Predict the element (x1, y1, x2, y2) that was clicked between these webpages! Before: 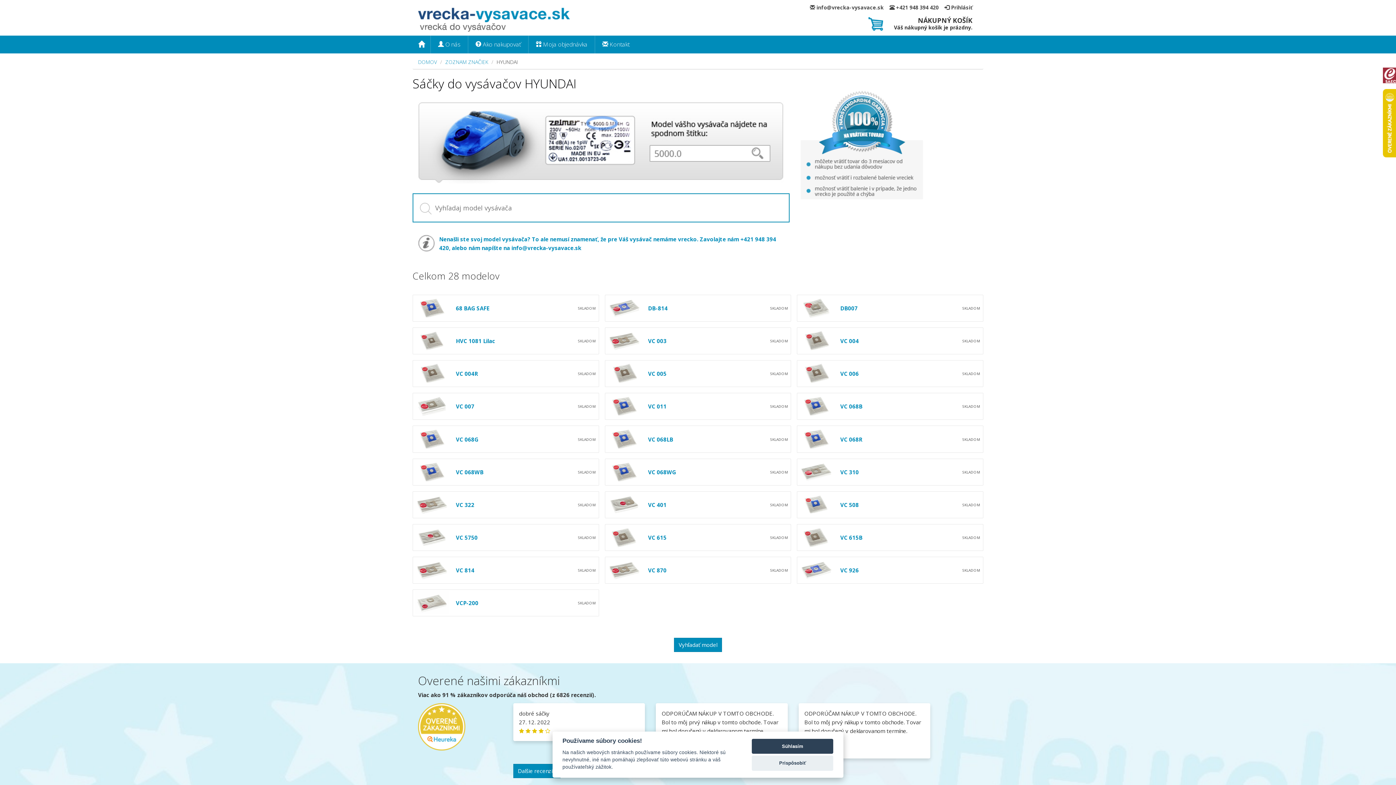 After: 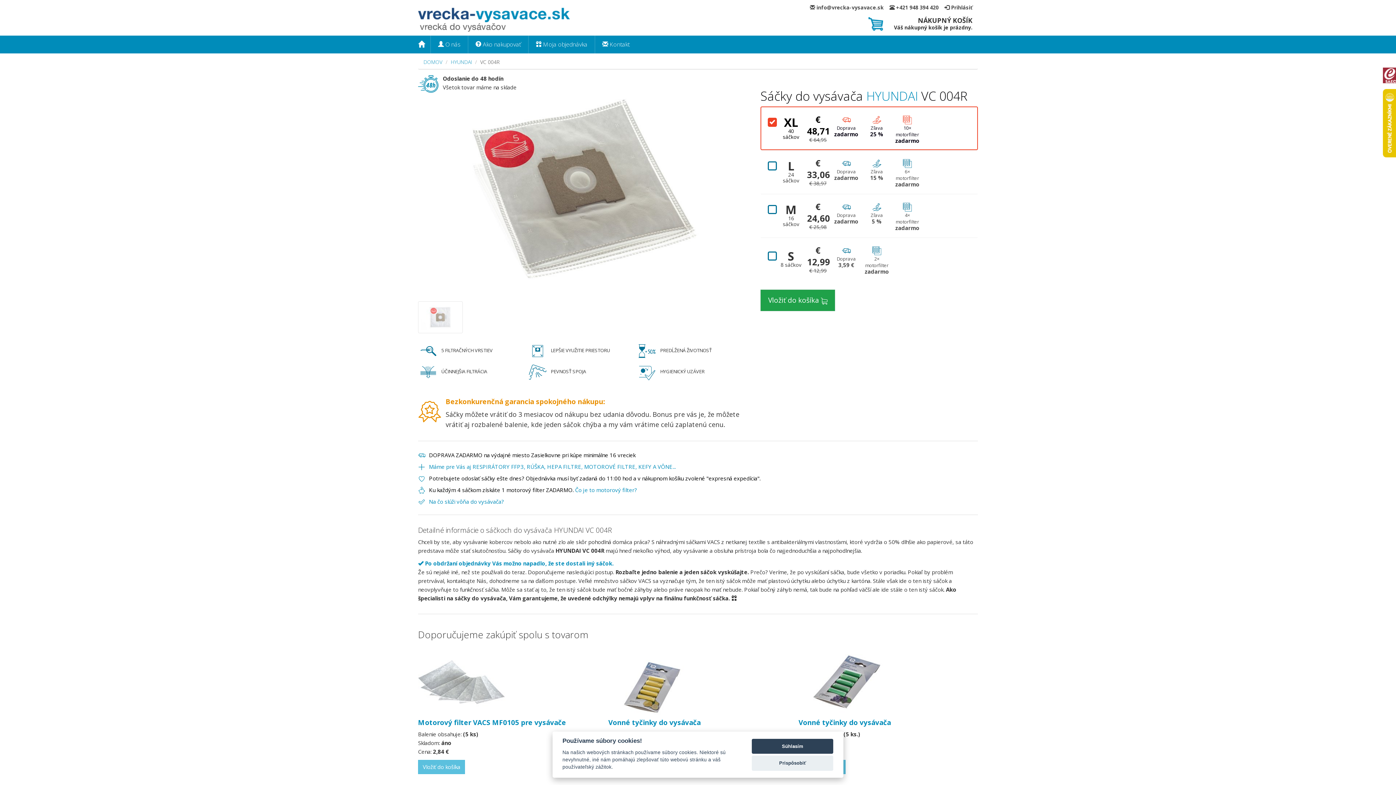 Action: label: VC 004R
SKLADOM bbox: (412, 360, 599, 387)